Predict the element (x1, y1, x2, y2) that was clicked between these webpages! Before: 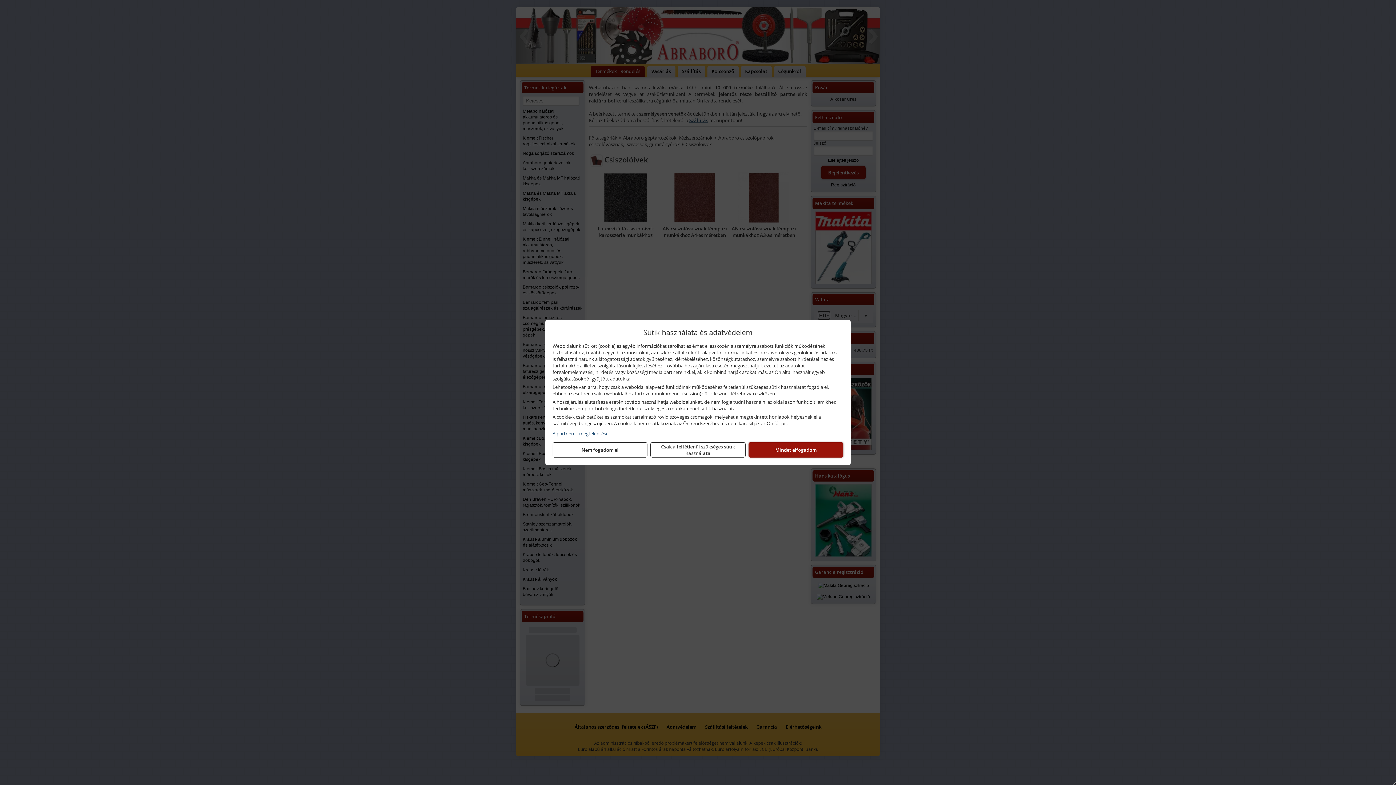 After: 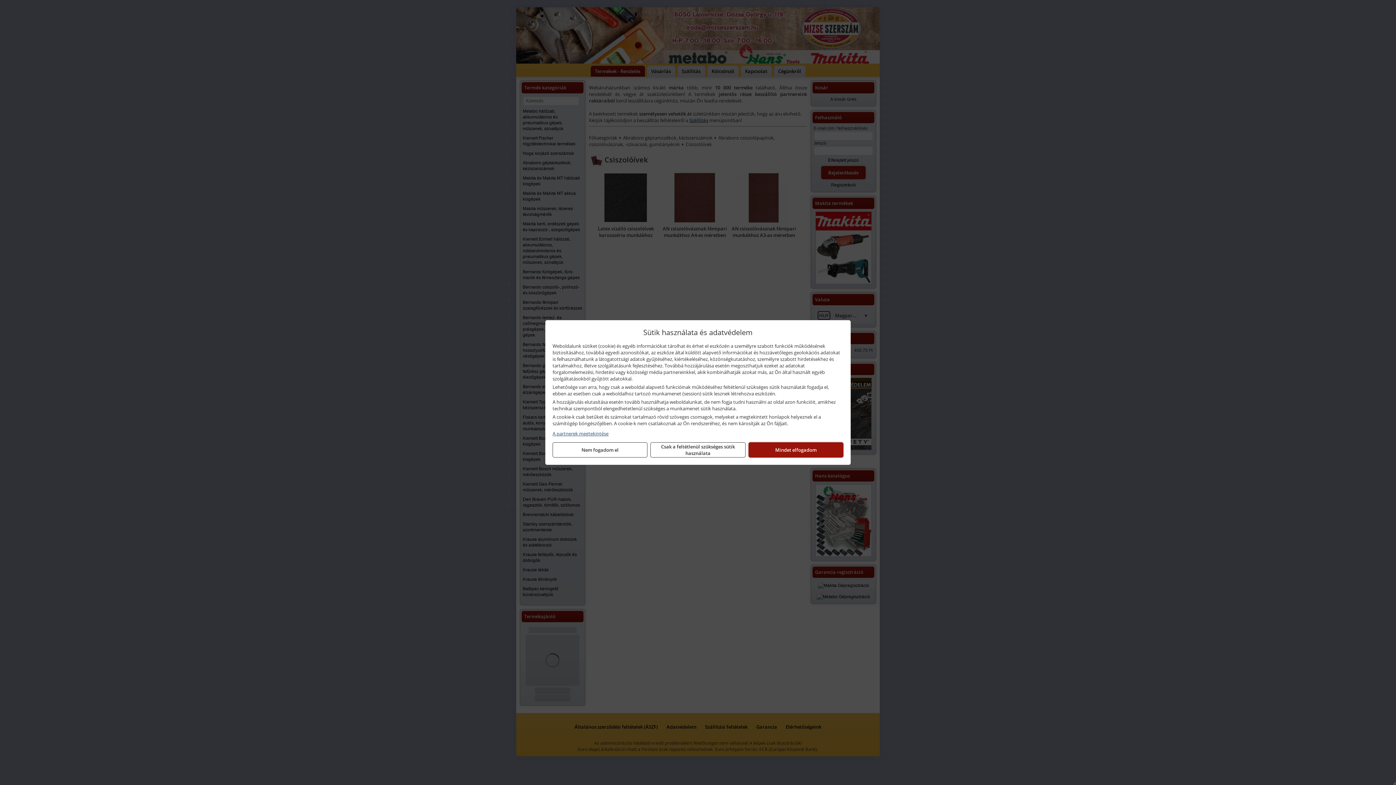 Action: label: A partnerek megtekintése bbox: (552, 430, 843, 437)